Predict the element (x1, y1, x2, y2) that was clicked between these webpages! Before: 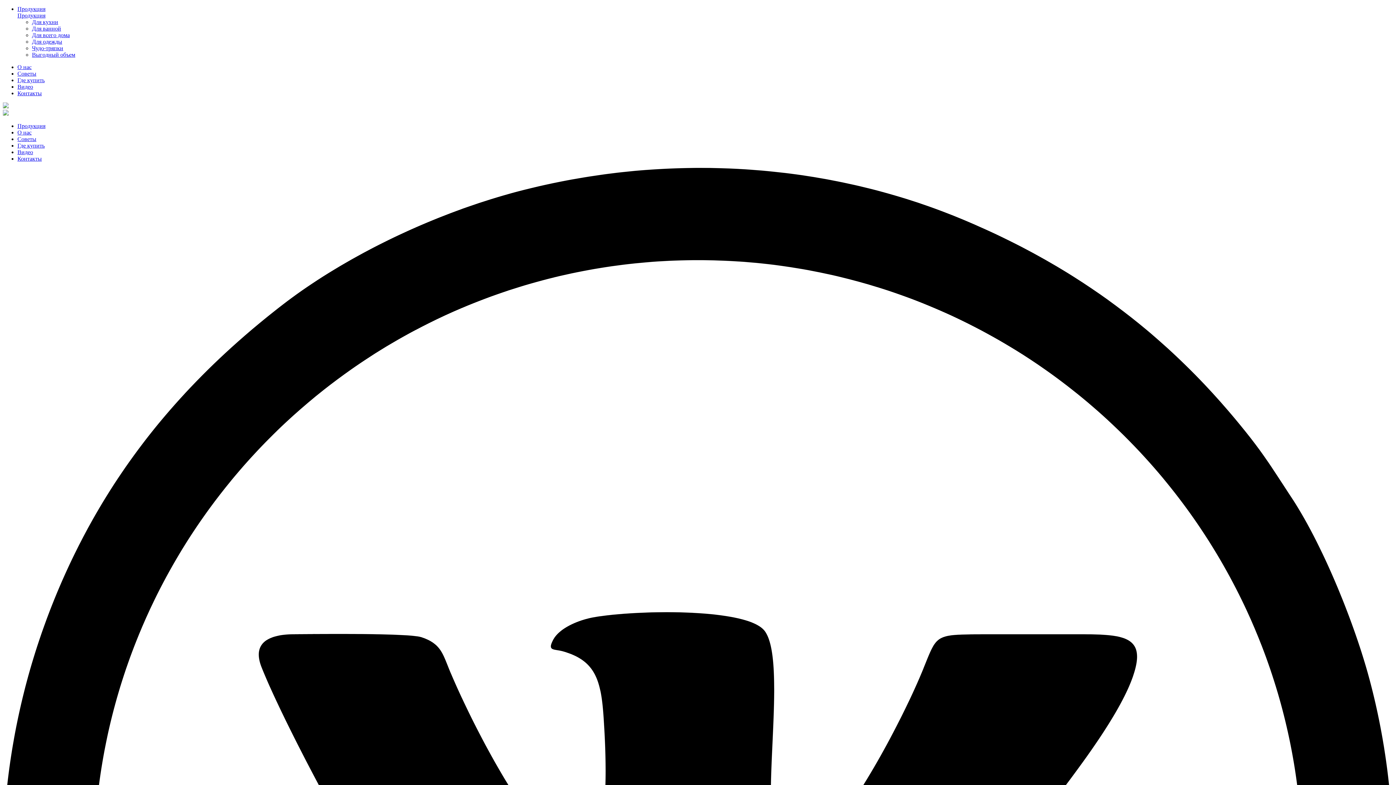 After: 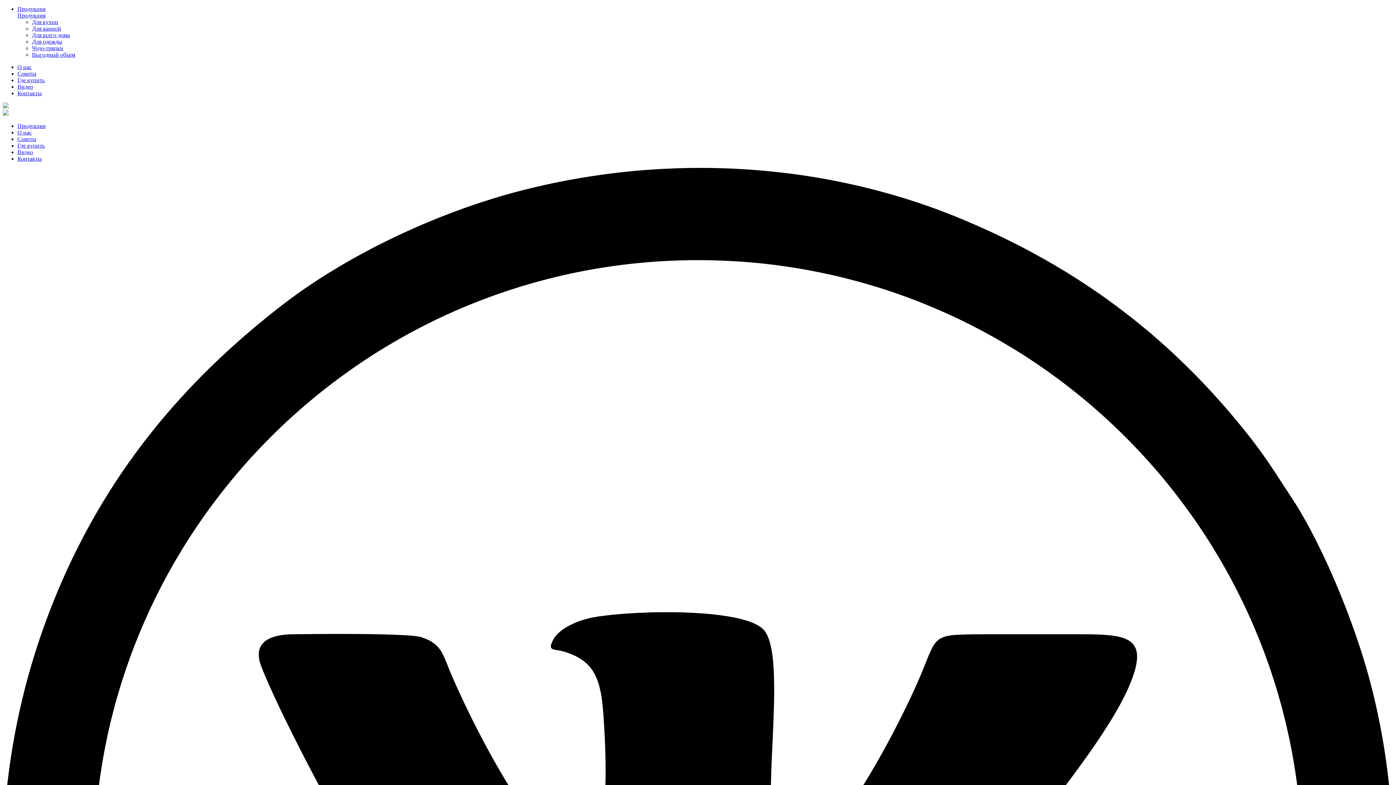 Action: bbox: (17, 83, 33, 89) label: Видео